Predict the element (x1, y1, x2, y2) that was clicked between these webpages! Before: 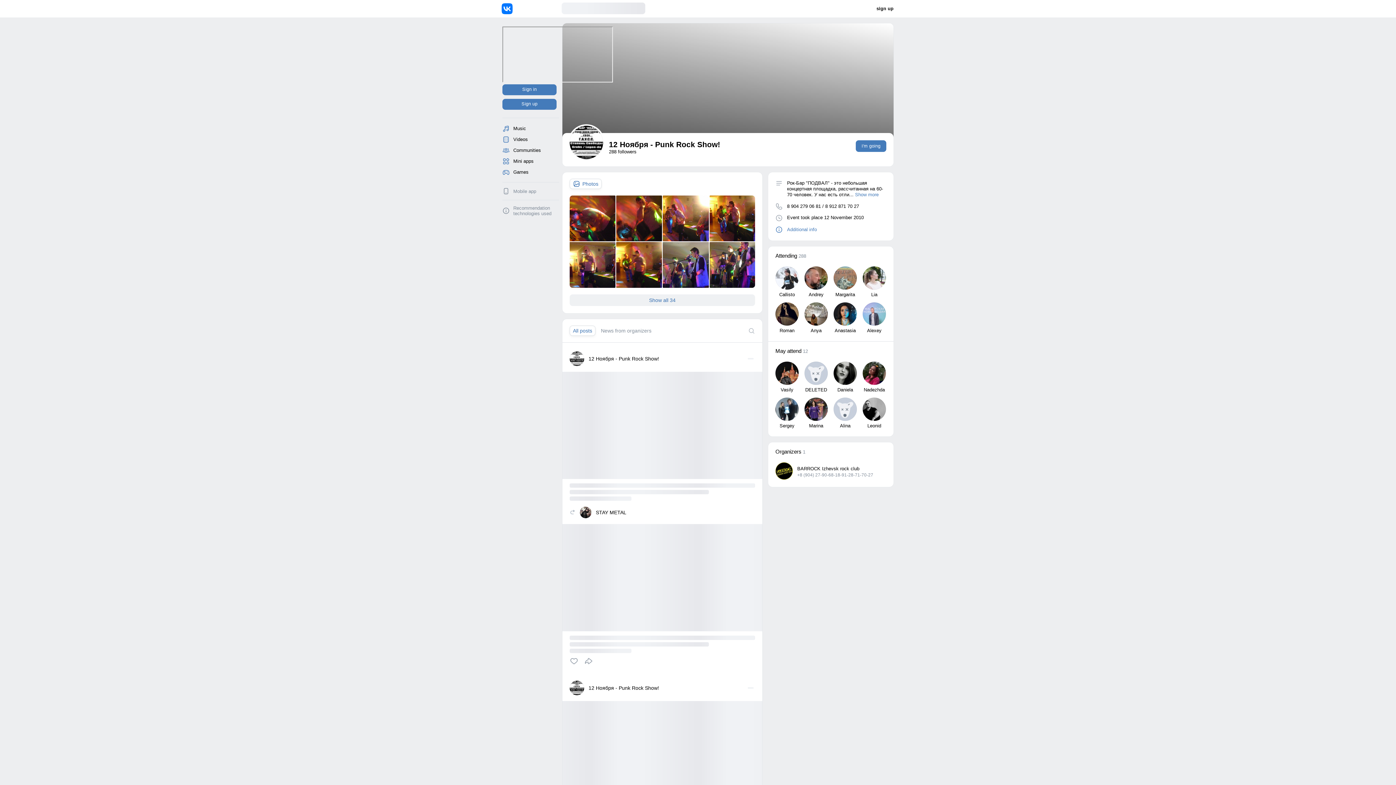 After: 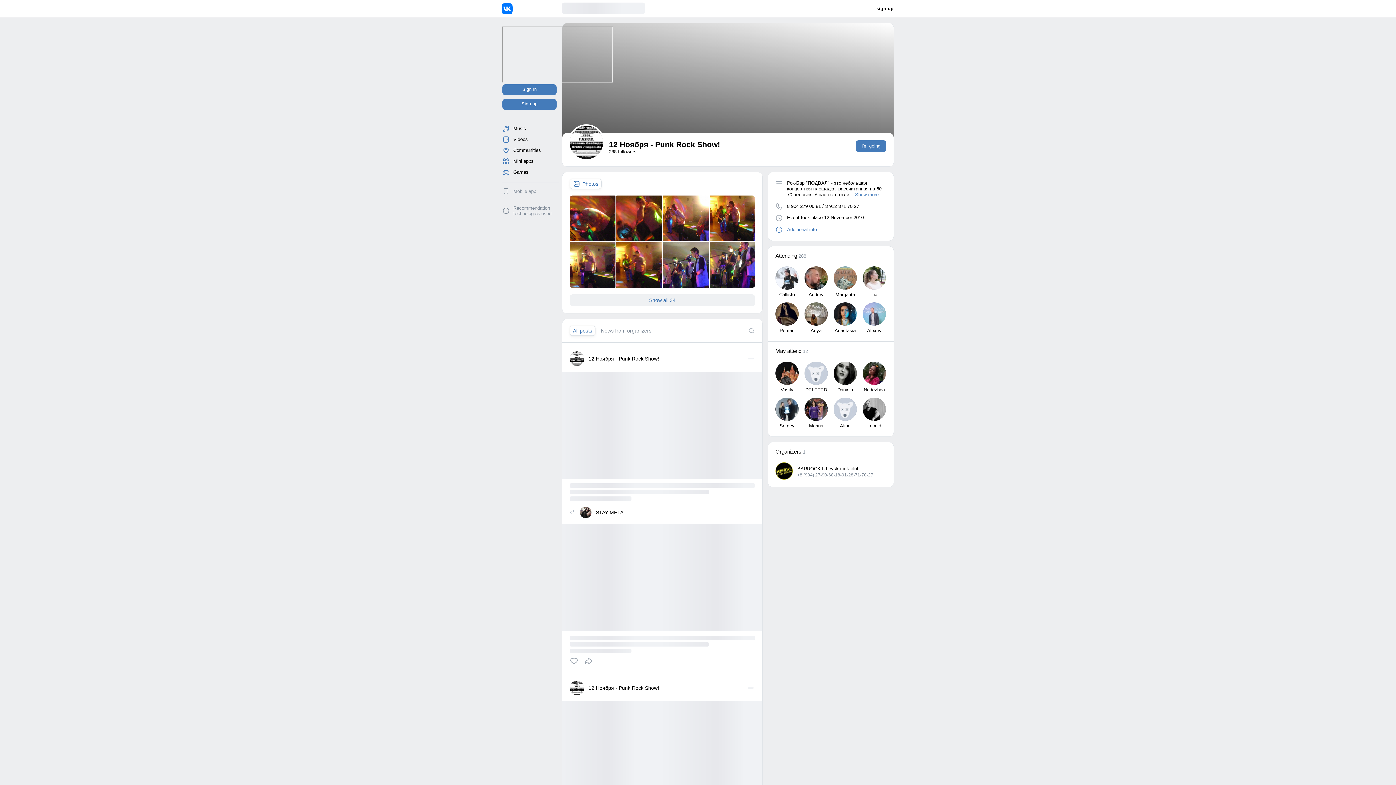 Action: label: Show more bbox: (855, 192, 878, 197)